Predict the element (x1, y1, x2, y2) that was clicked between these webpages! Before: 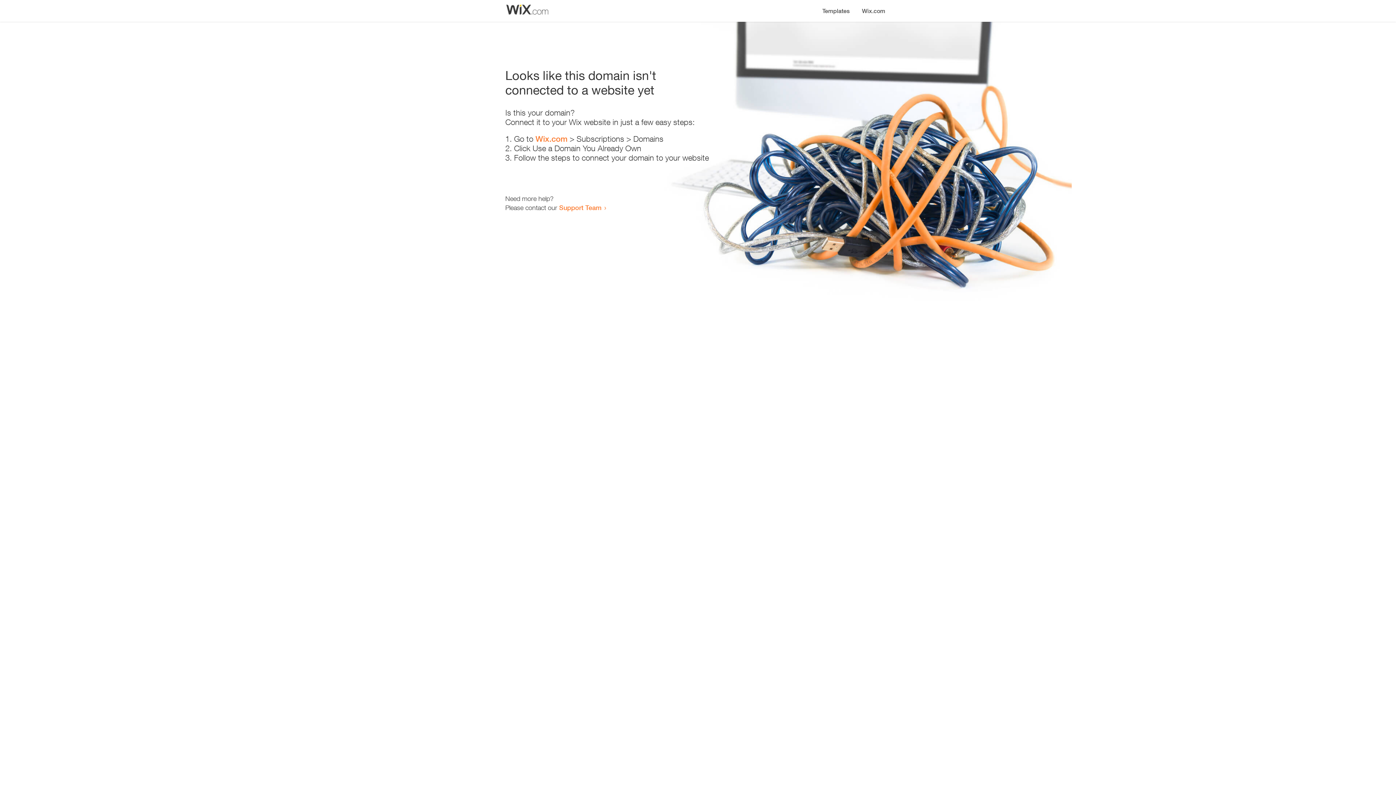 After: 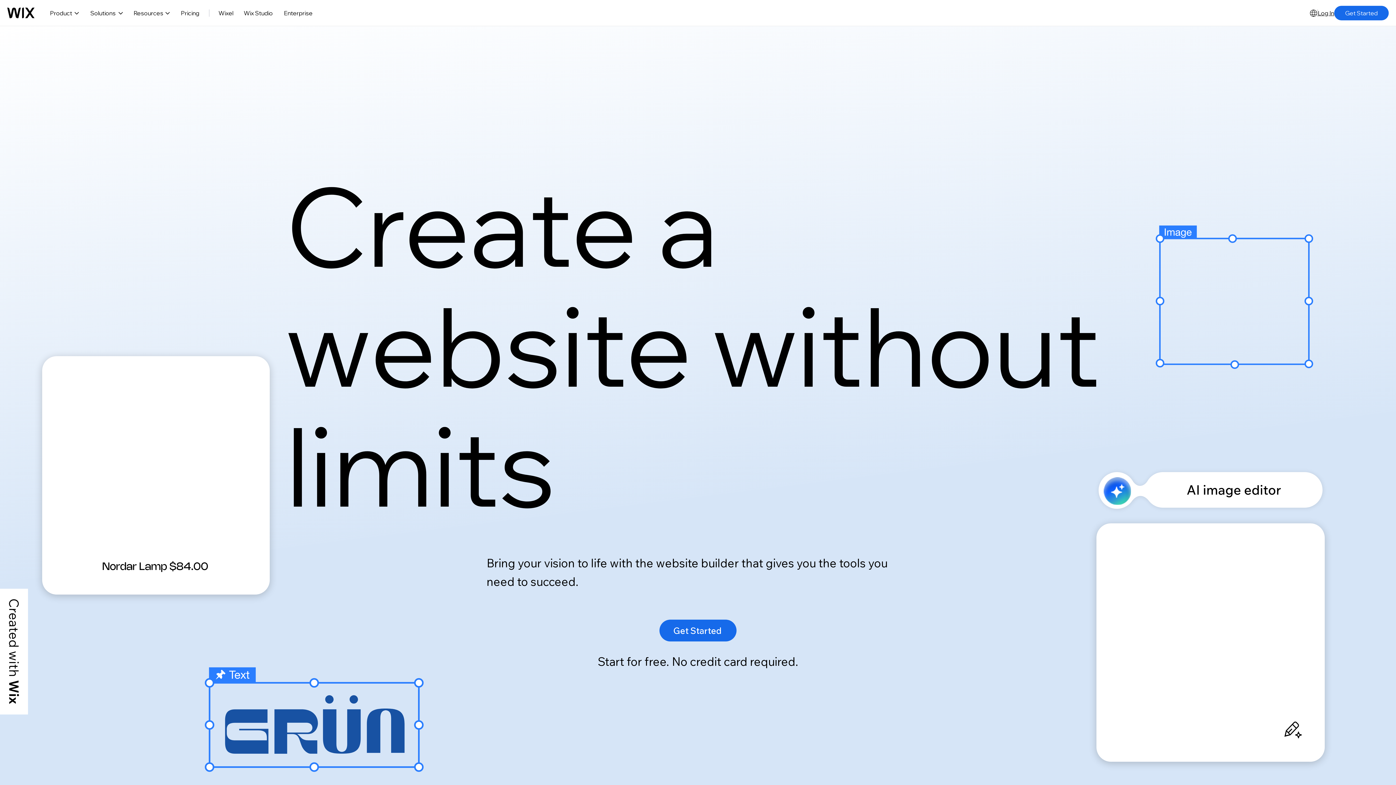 Action: bbox: (535, 134, 567, 143) label: Wix.com